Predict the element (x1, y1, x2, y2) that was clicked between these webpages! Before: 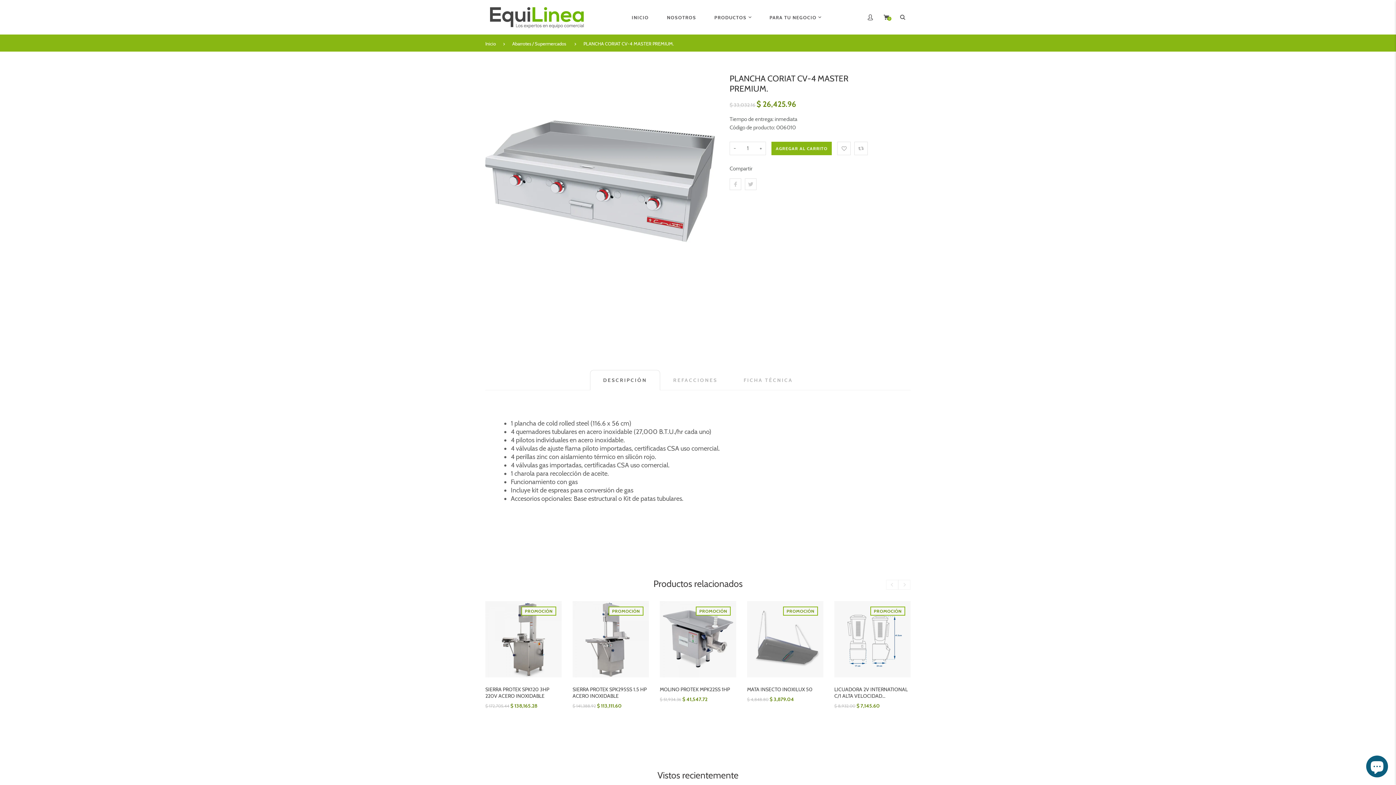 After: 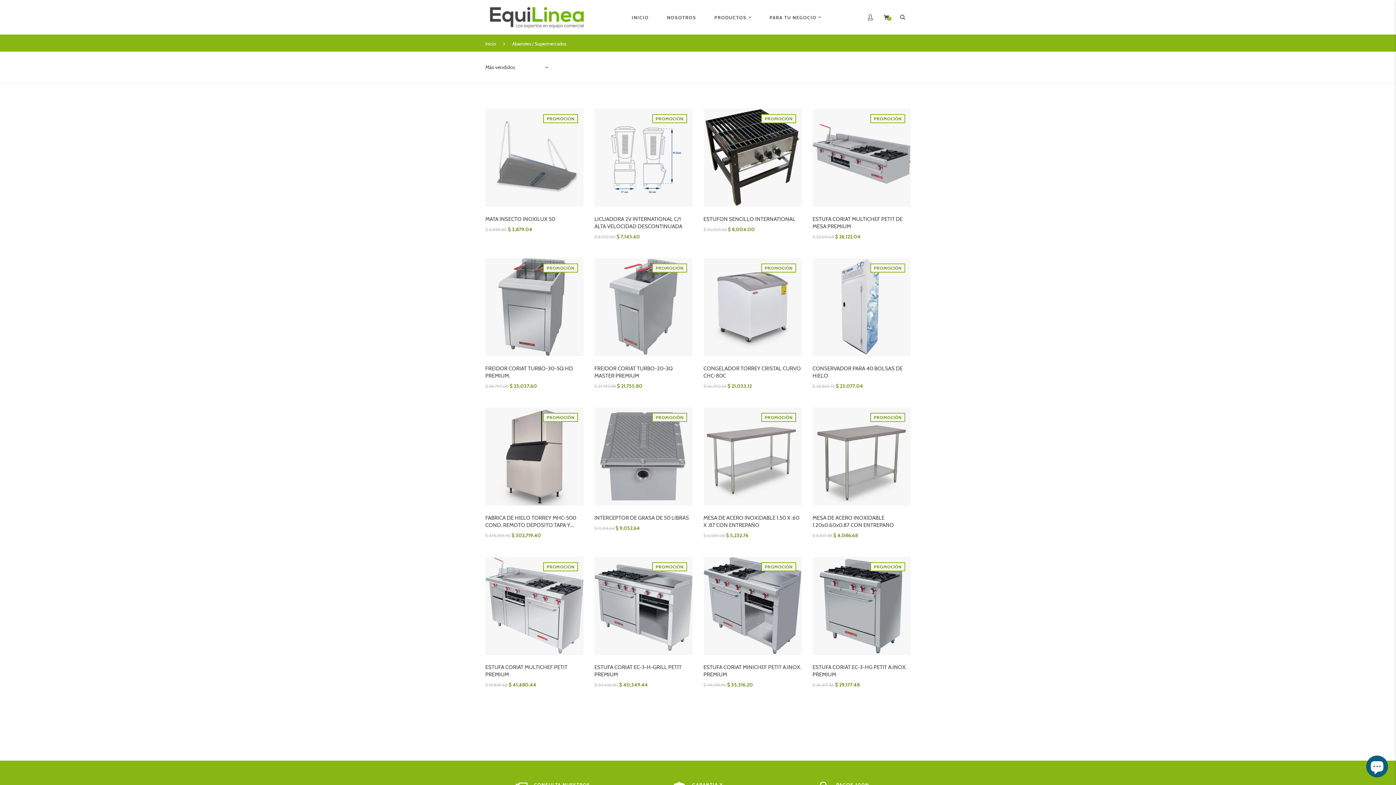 Action: bbox: (512, 40, 573, 46) label: Abarrotes / Supermercados